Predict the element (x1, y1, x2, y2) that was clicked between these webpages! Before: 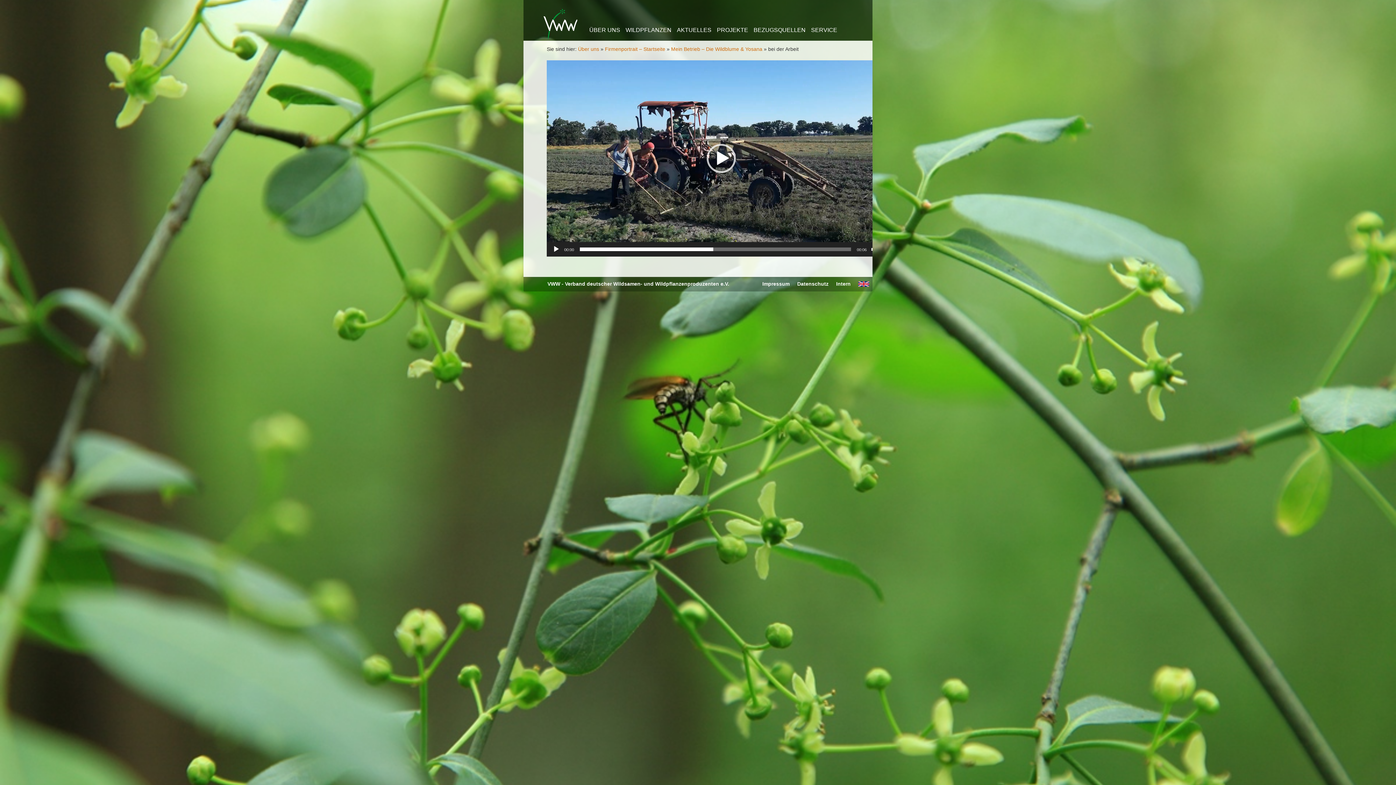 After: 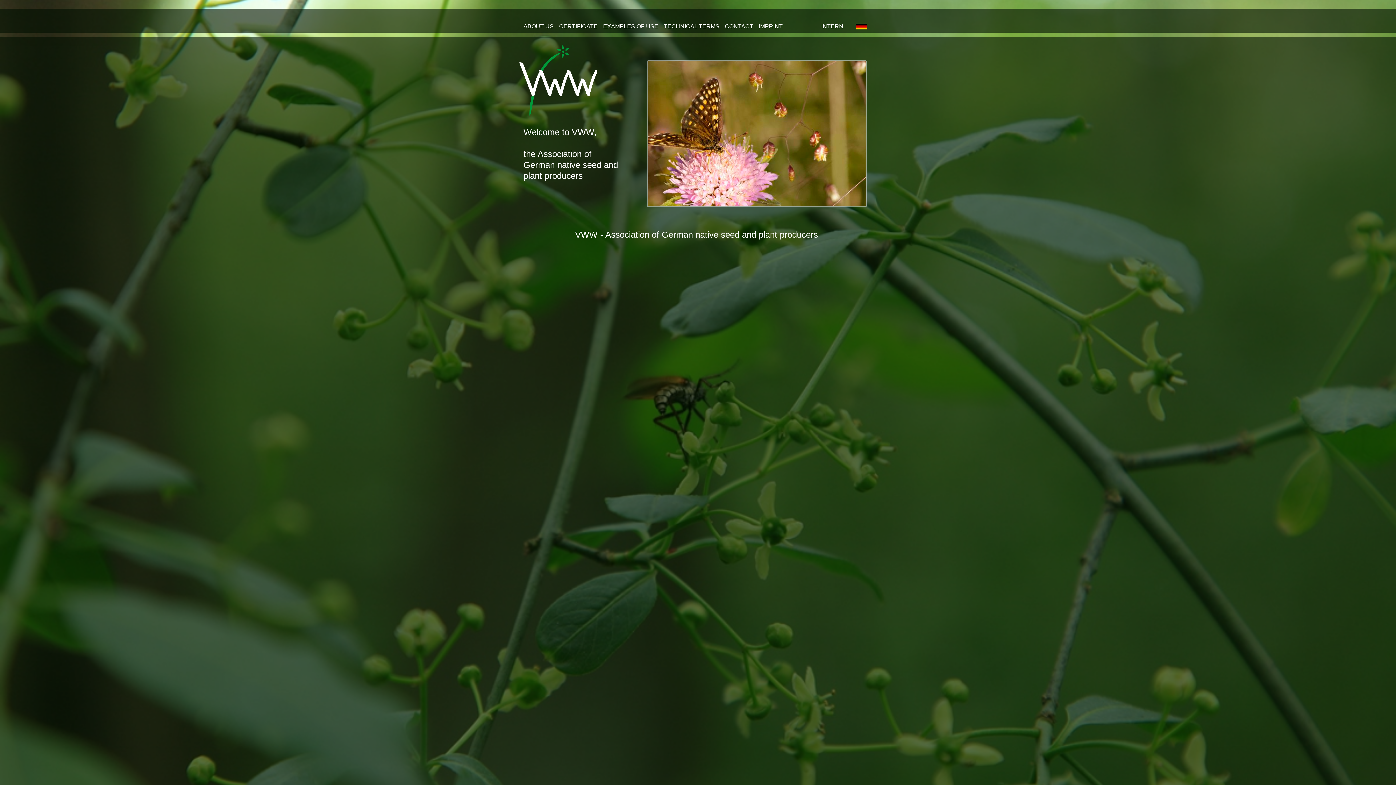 Action: bbox: (858, 281, 869, 288) label:  